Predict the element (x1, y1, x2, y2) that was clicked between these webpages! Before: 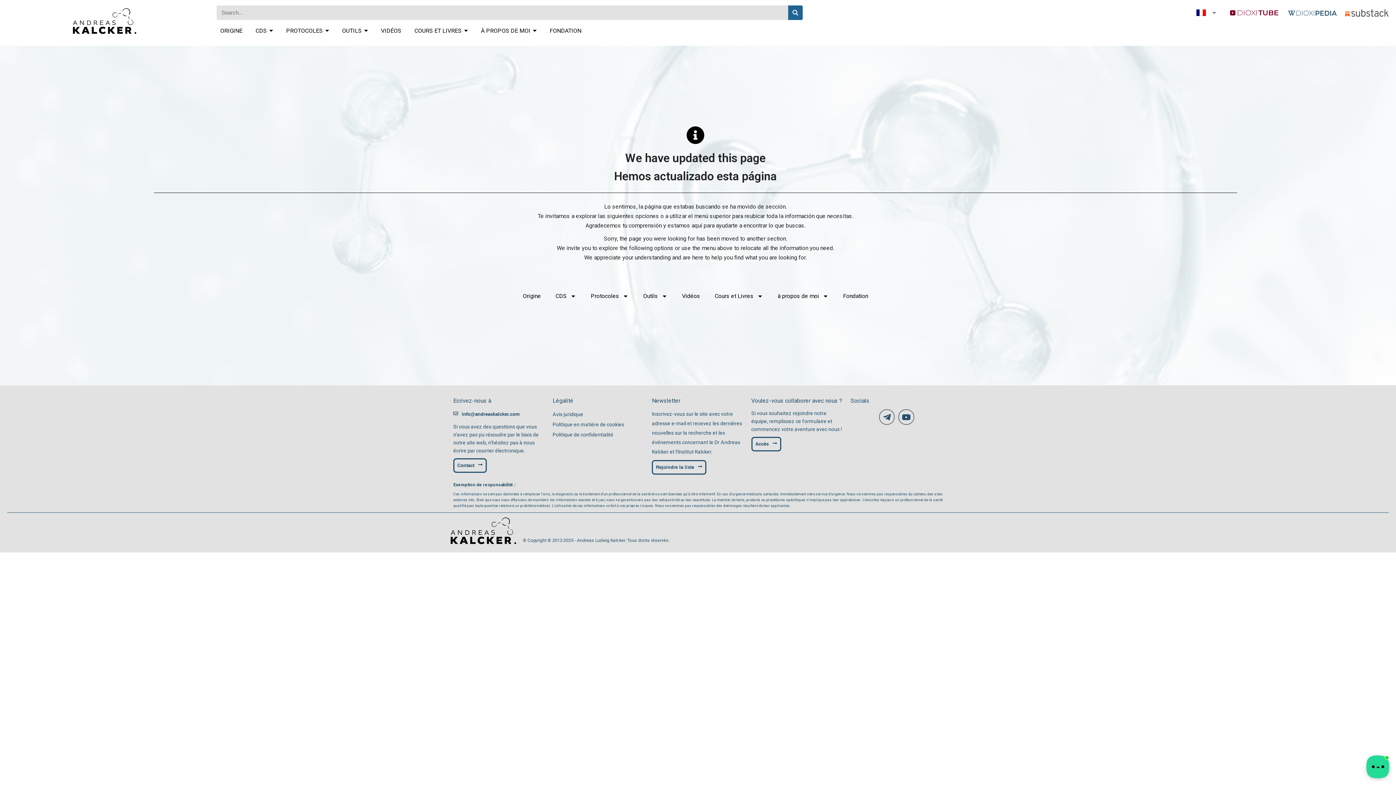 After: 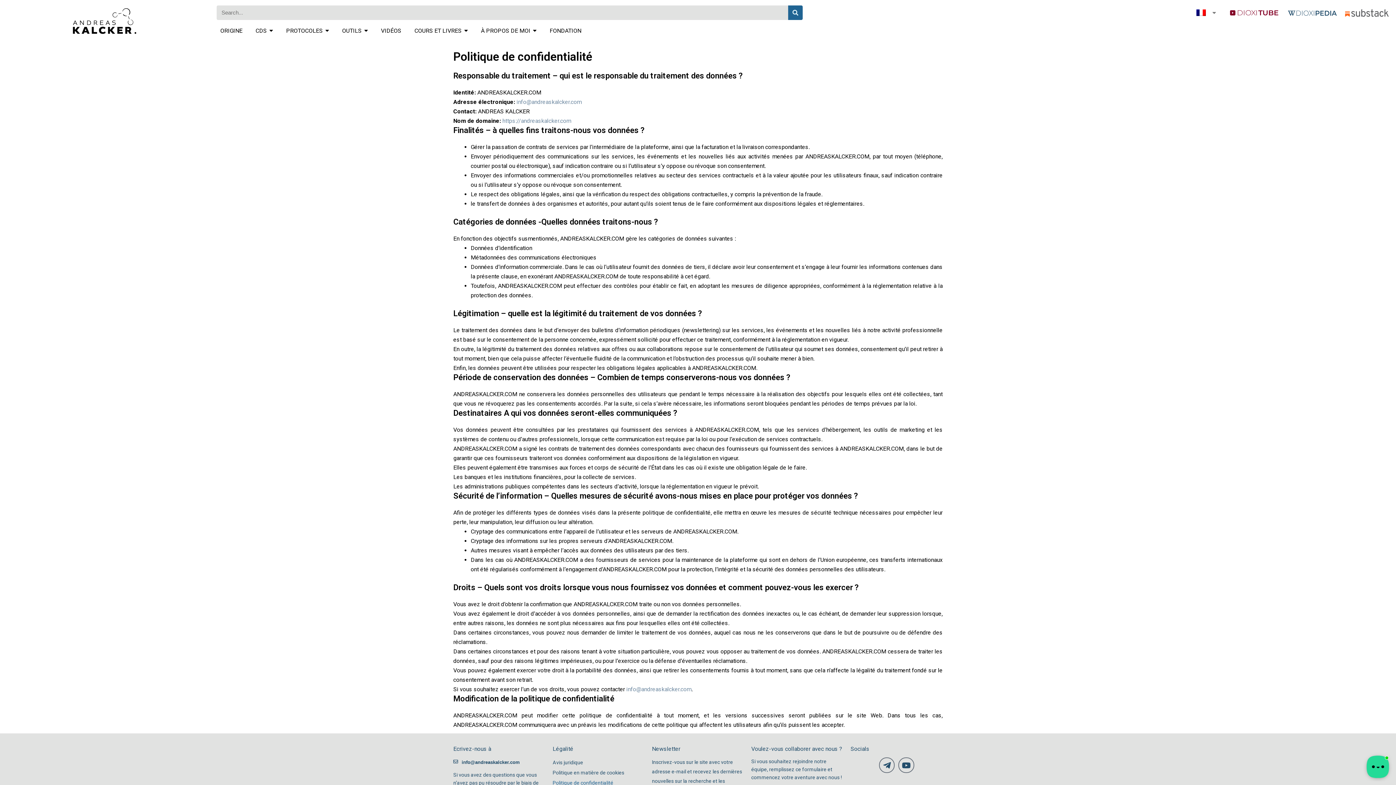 Action: bbox: (552, 429, 644, 439) label: Politique de confidentialité